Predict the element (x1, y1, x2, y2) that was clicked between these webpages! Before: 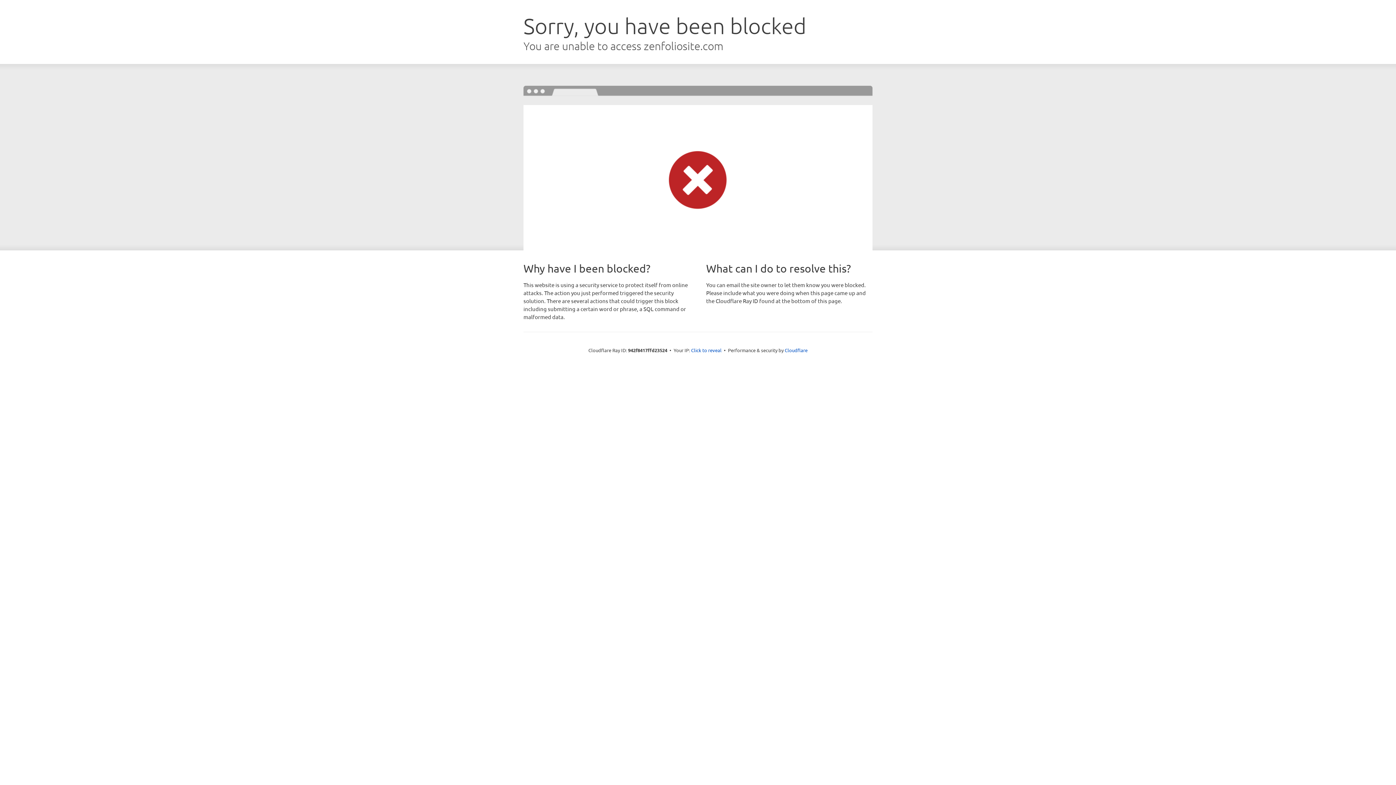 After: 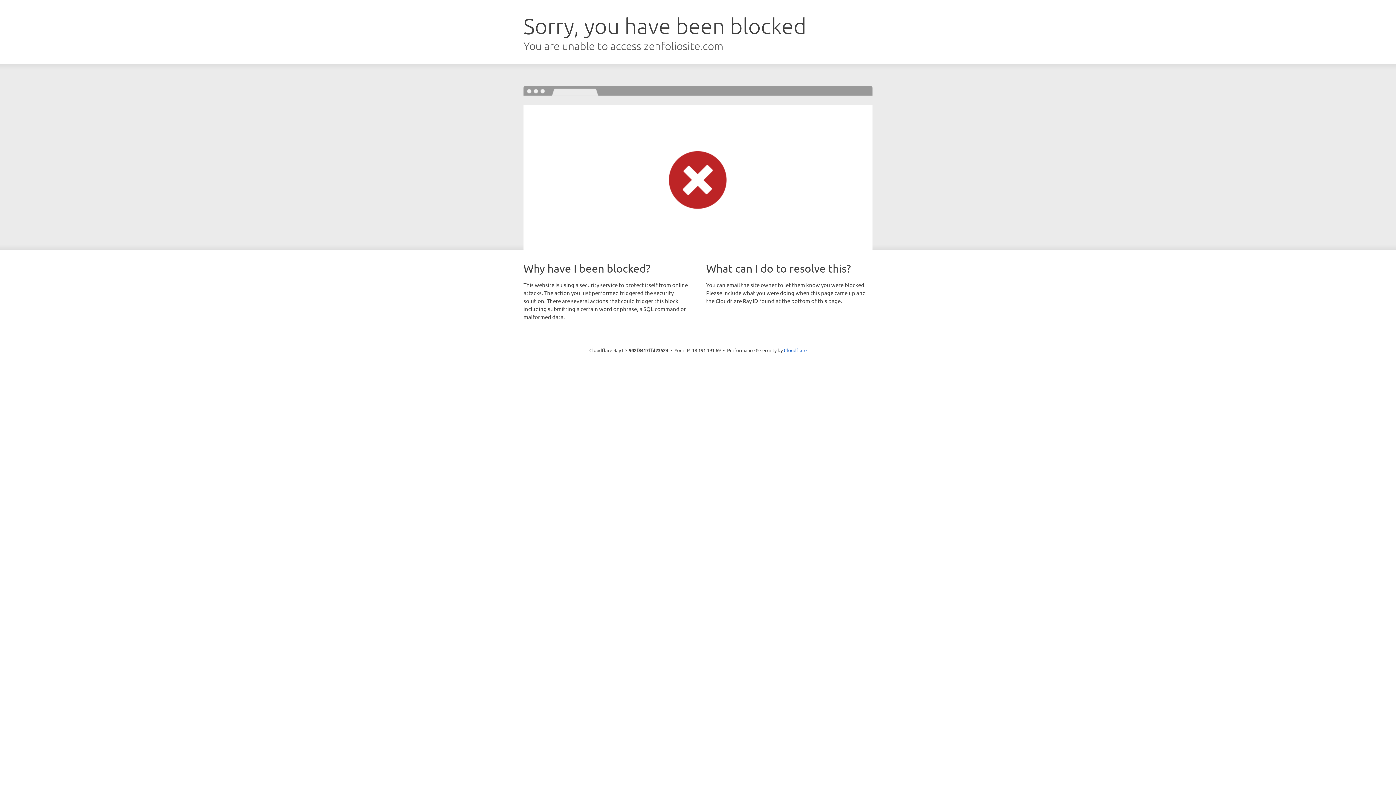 Action: bbox: (691, 346, 721, 353) label: Click to reveal